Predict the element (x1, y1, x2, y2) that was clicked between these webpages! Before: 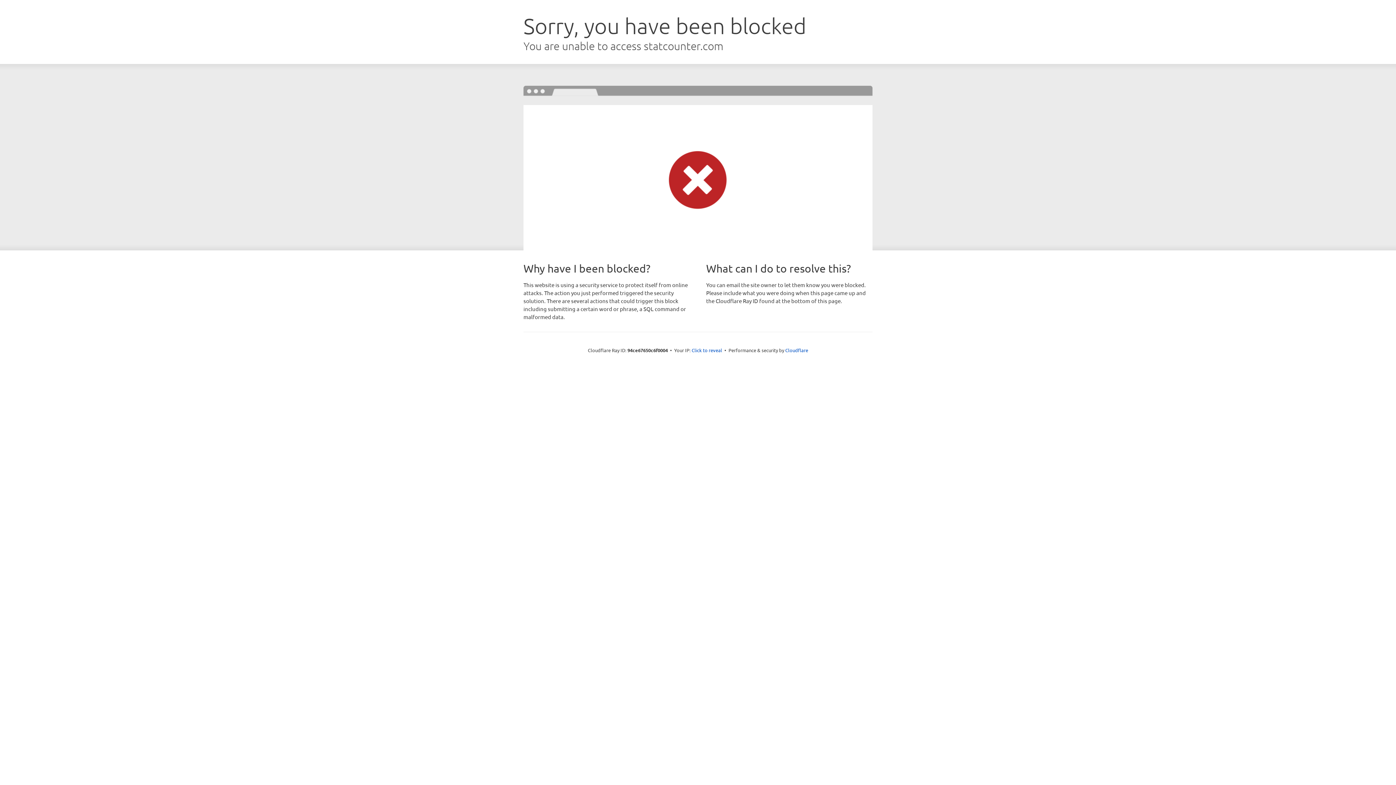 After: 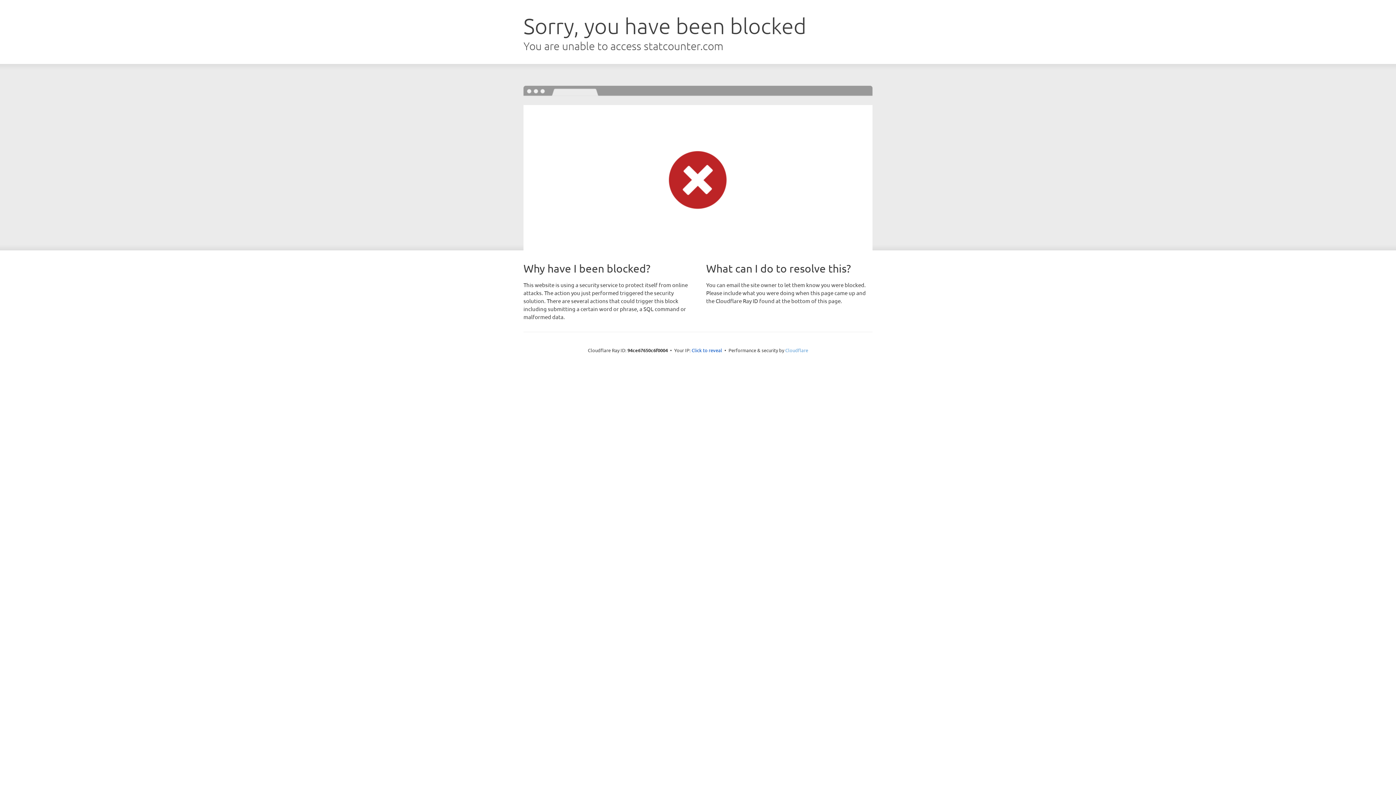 Action: bbox: (785, 347, 808, 353) label: Cloudflare